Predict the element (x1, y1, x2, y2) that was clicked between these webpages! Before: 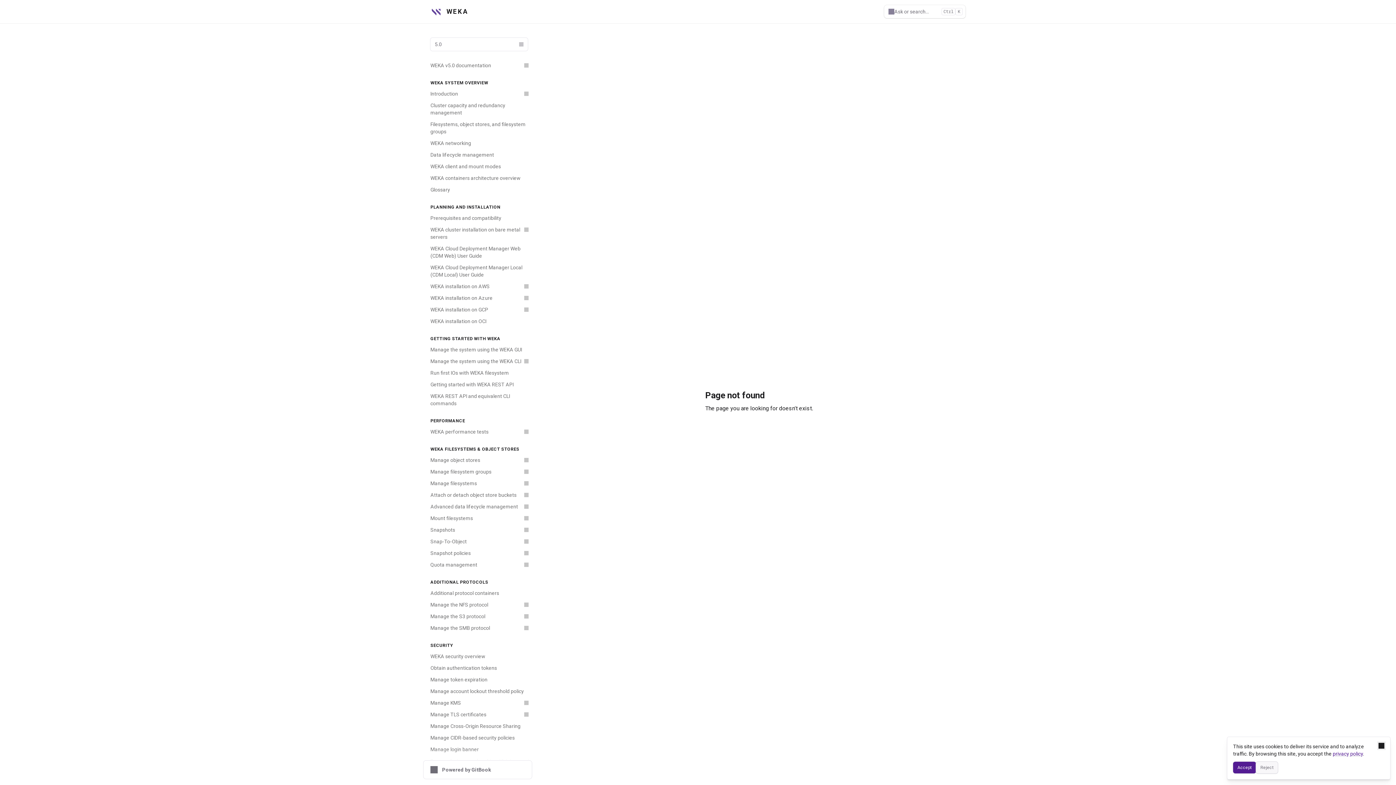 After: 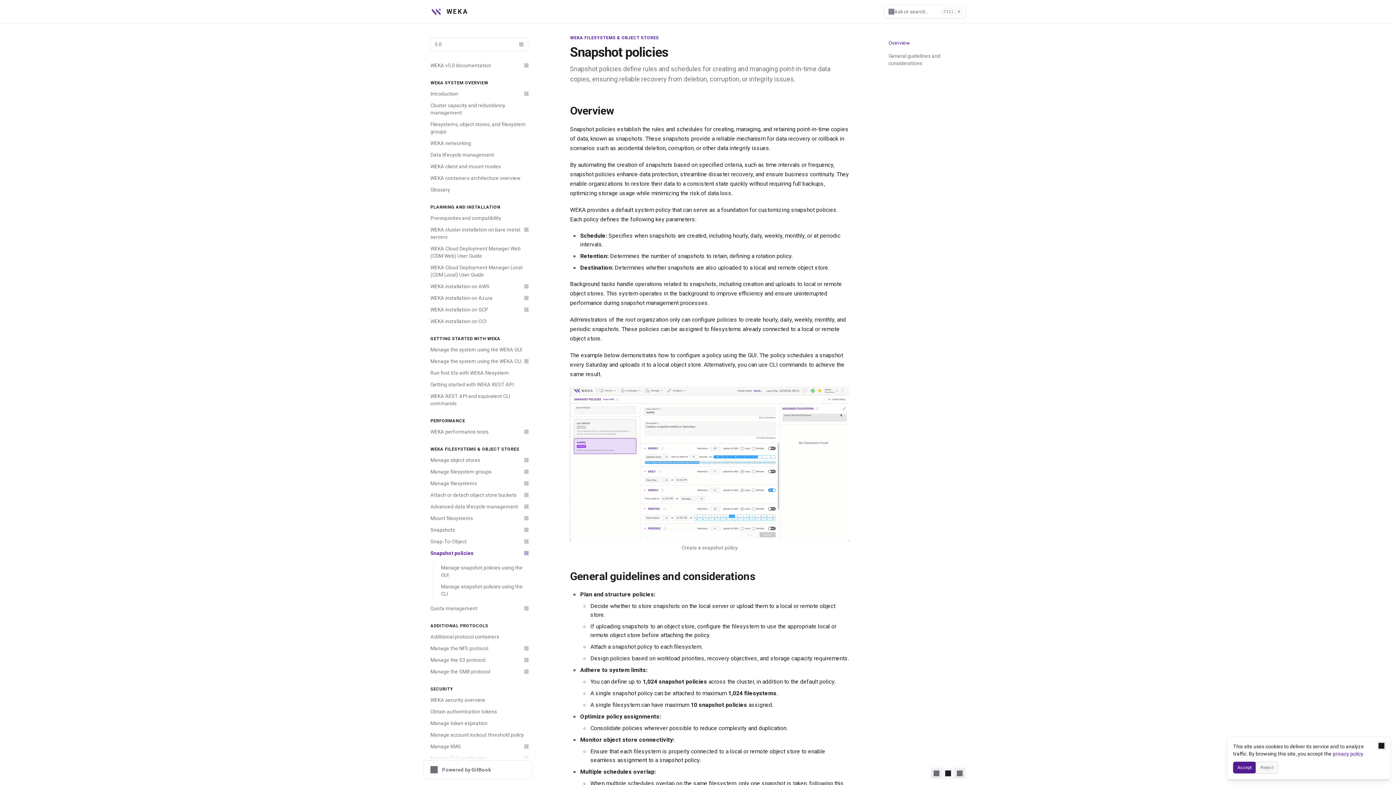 Action: bbox: (426, 547, 532, 559) label: Snapshot policies